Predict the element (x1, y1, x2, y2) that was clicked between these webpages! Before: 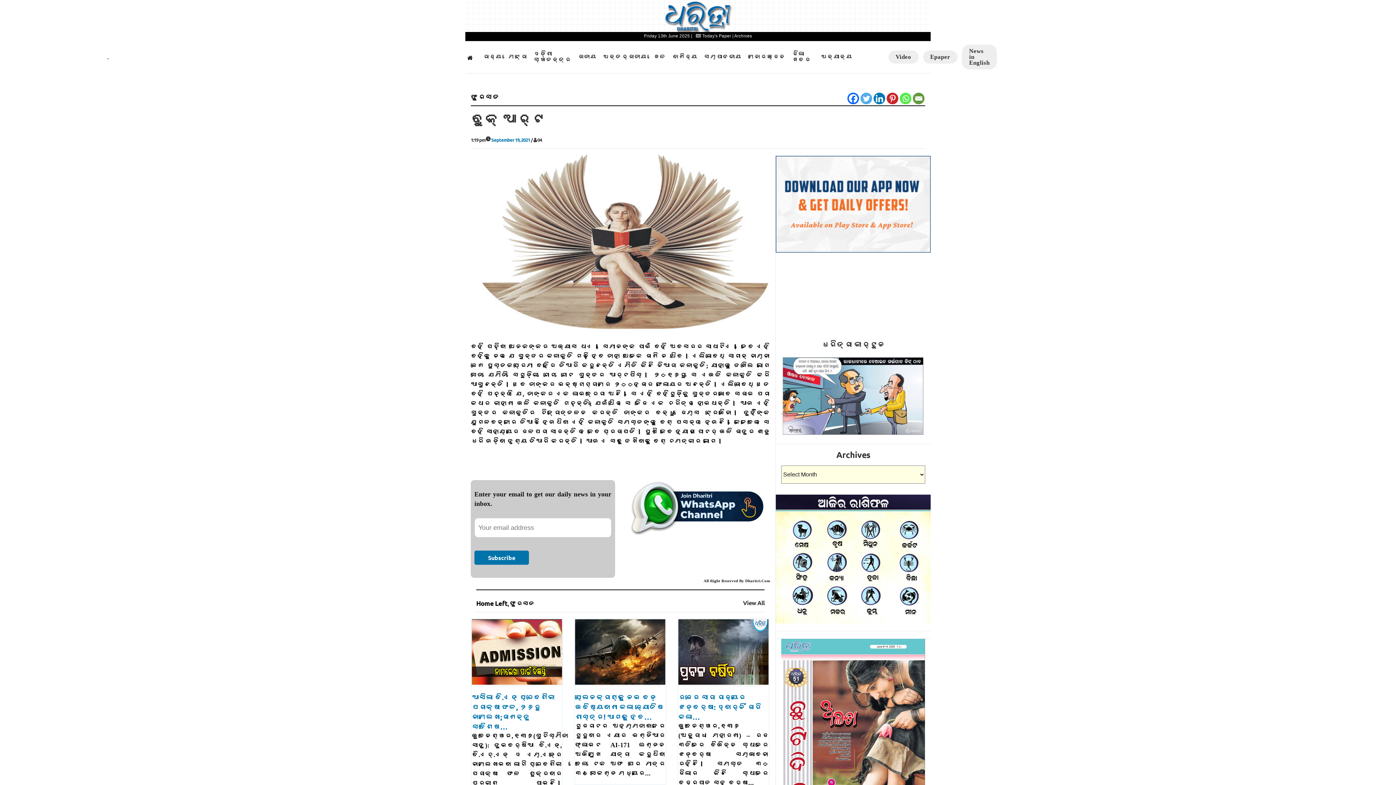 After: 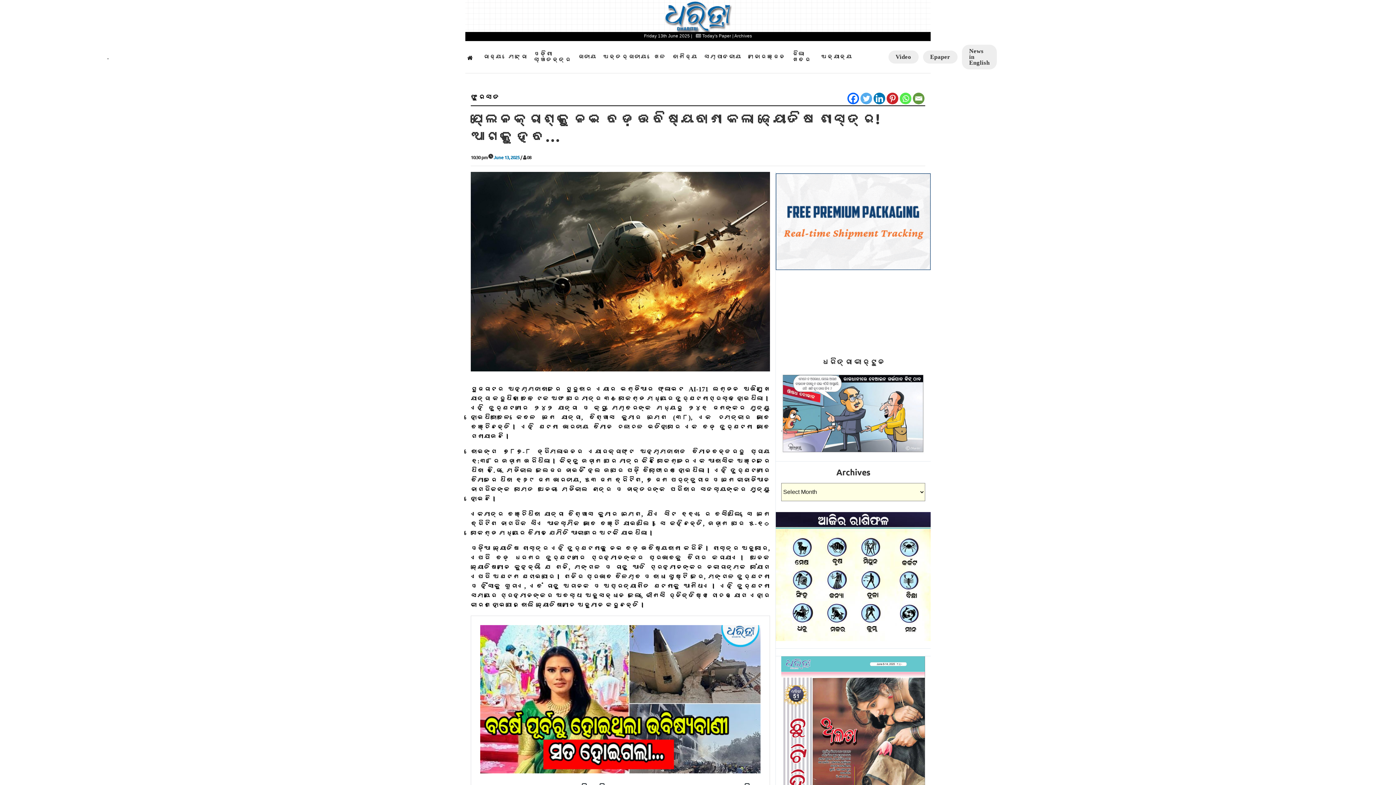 Action: label: ପ୍ଲେନକ୍ରାଶ୍‌କୁ ନେଇ ବଡ଼ ଭବିଷ୍ୟବାଣୀ କଲା ଜ୍ୟୋତିଷ ଶାସ୍ତ୍ର! ଆଗକୁ ହେବ… bbox: (575, 692, 663, 721)